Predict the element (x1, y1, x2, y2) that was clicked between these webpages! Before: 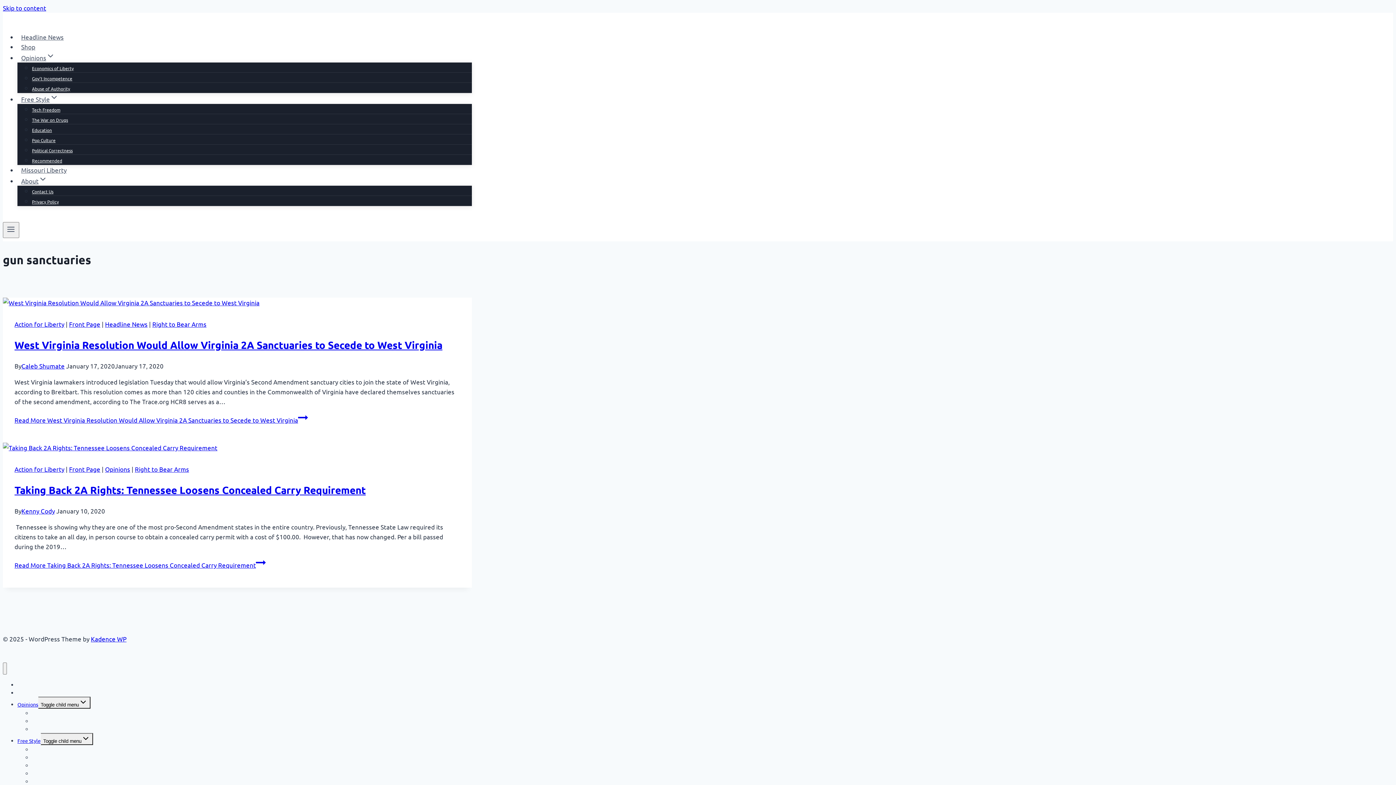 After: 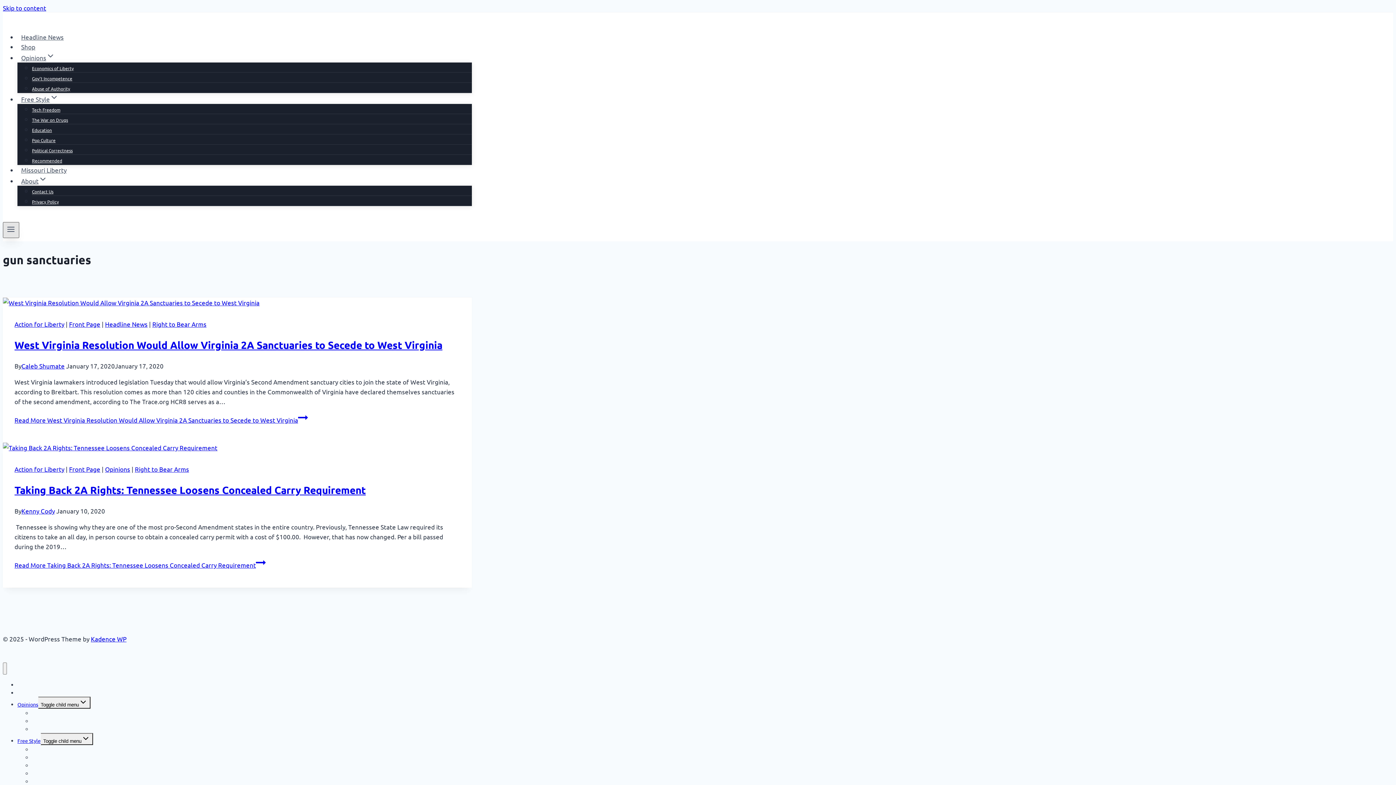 Action: bbox: (2, 222, 19, 238) label: Open menu